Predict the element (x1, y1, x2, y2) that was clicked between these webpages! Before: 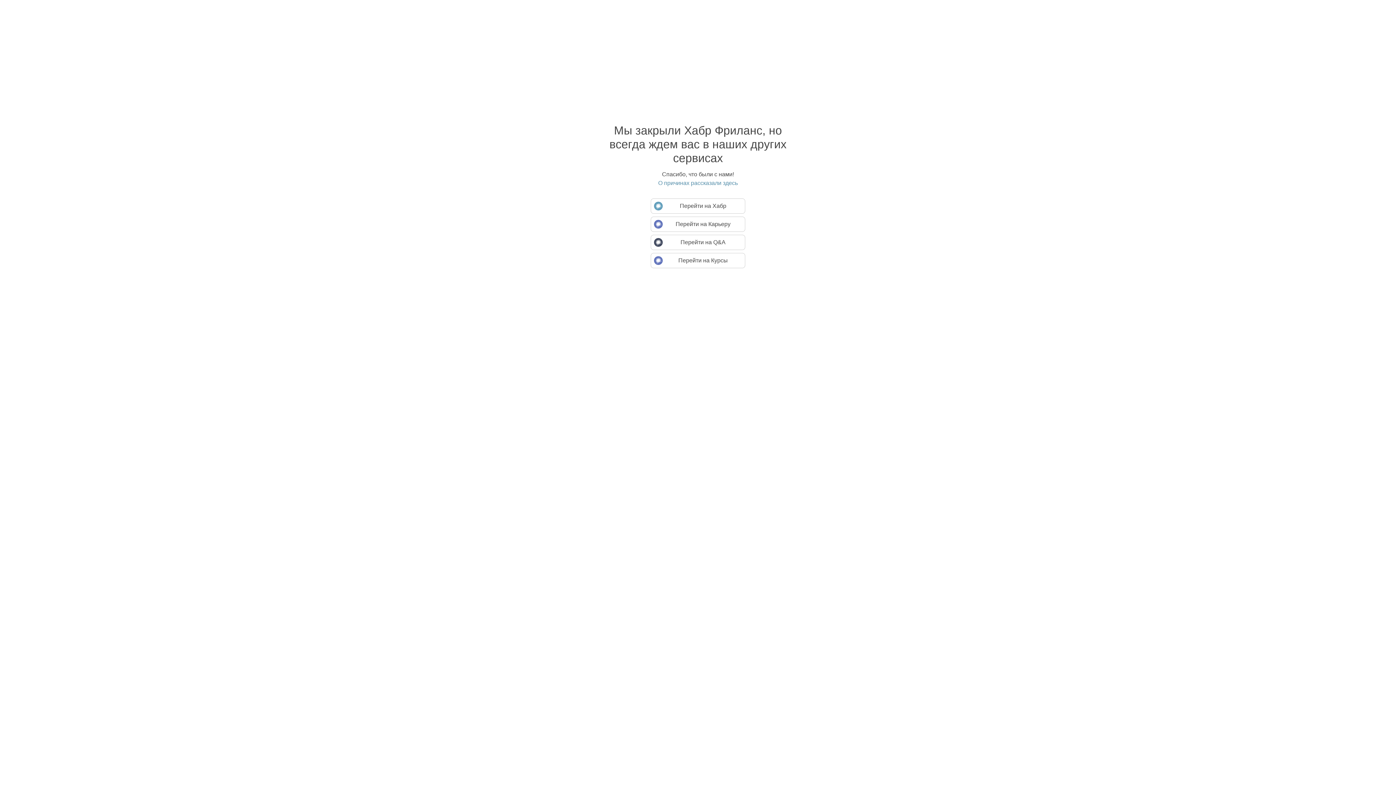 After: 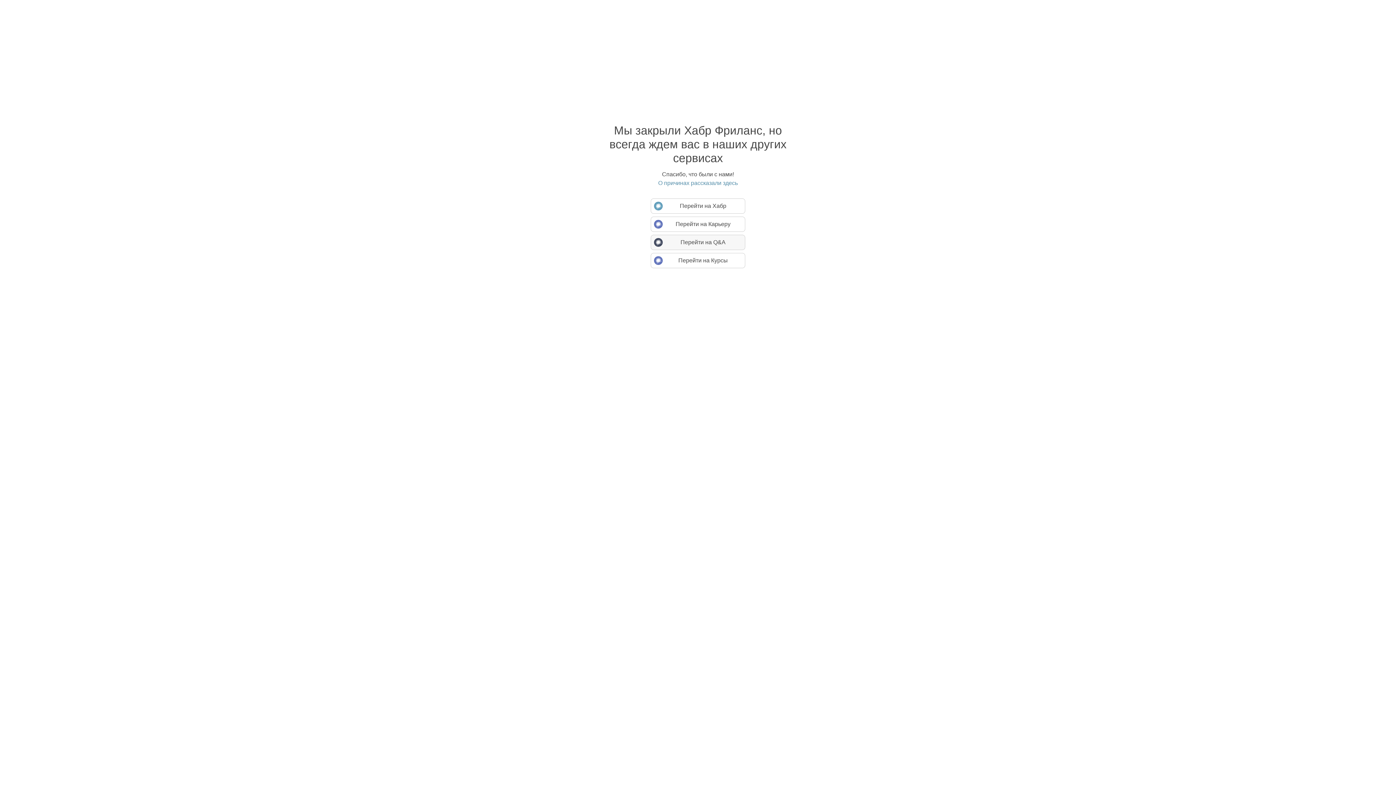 Action: bbox: (650, 234, 745, 250) label: Перейти на Q&A